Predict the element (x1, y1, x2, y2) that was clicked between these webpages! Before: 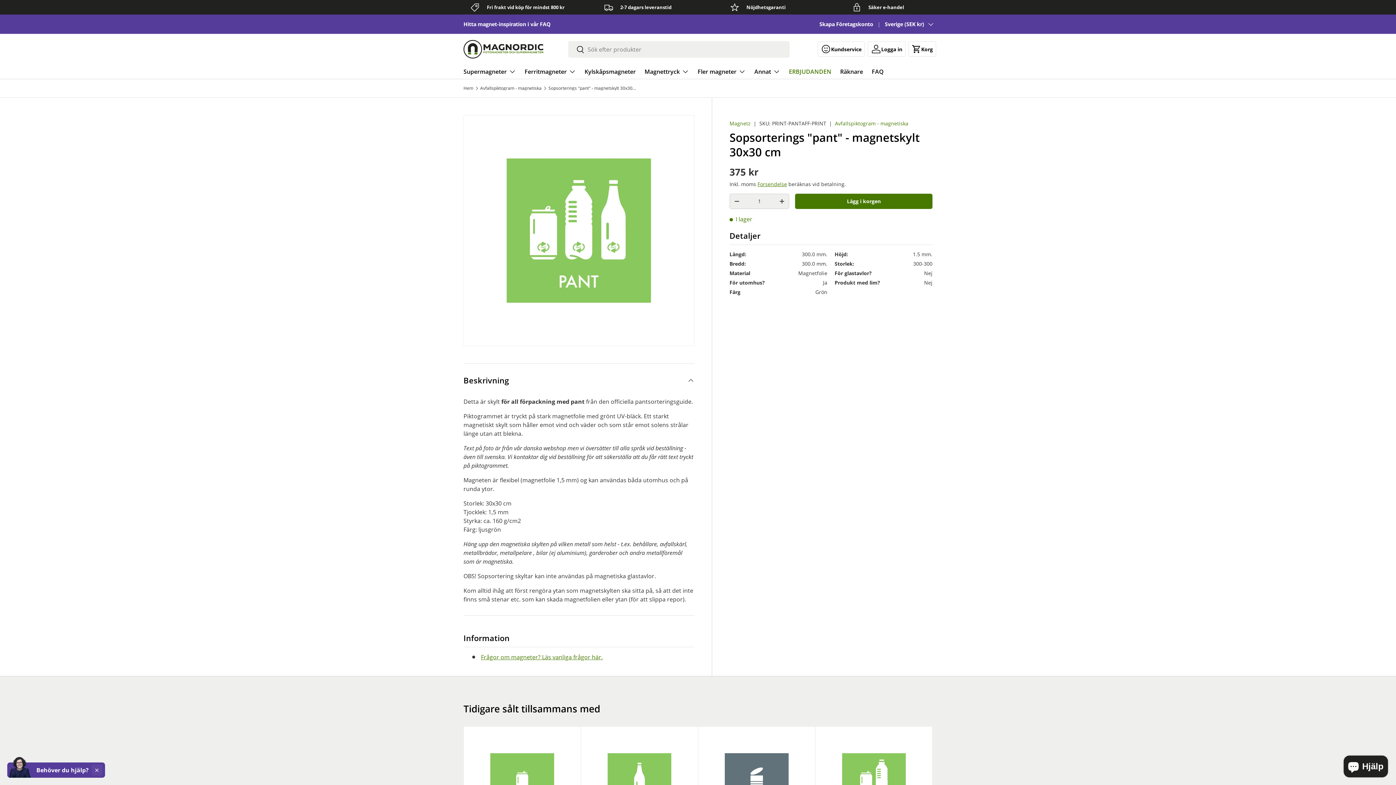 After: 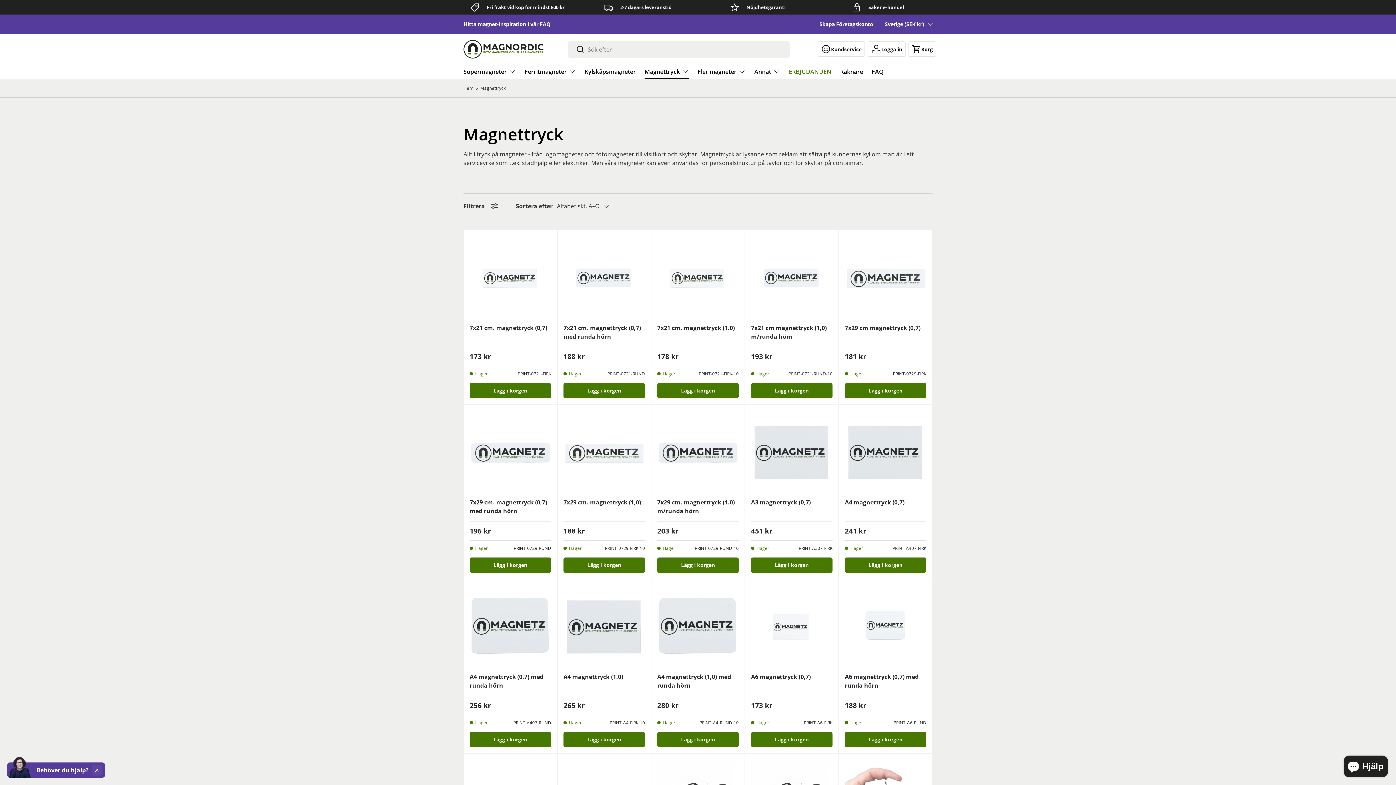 Action: bbox: (644, 64, 689, 78) label: Magnettryck